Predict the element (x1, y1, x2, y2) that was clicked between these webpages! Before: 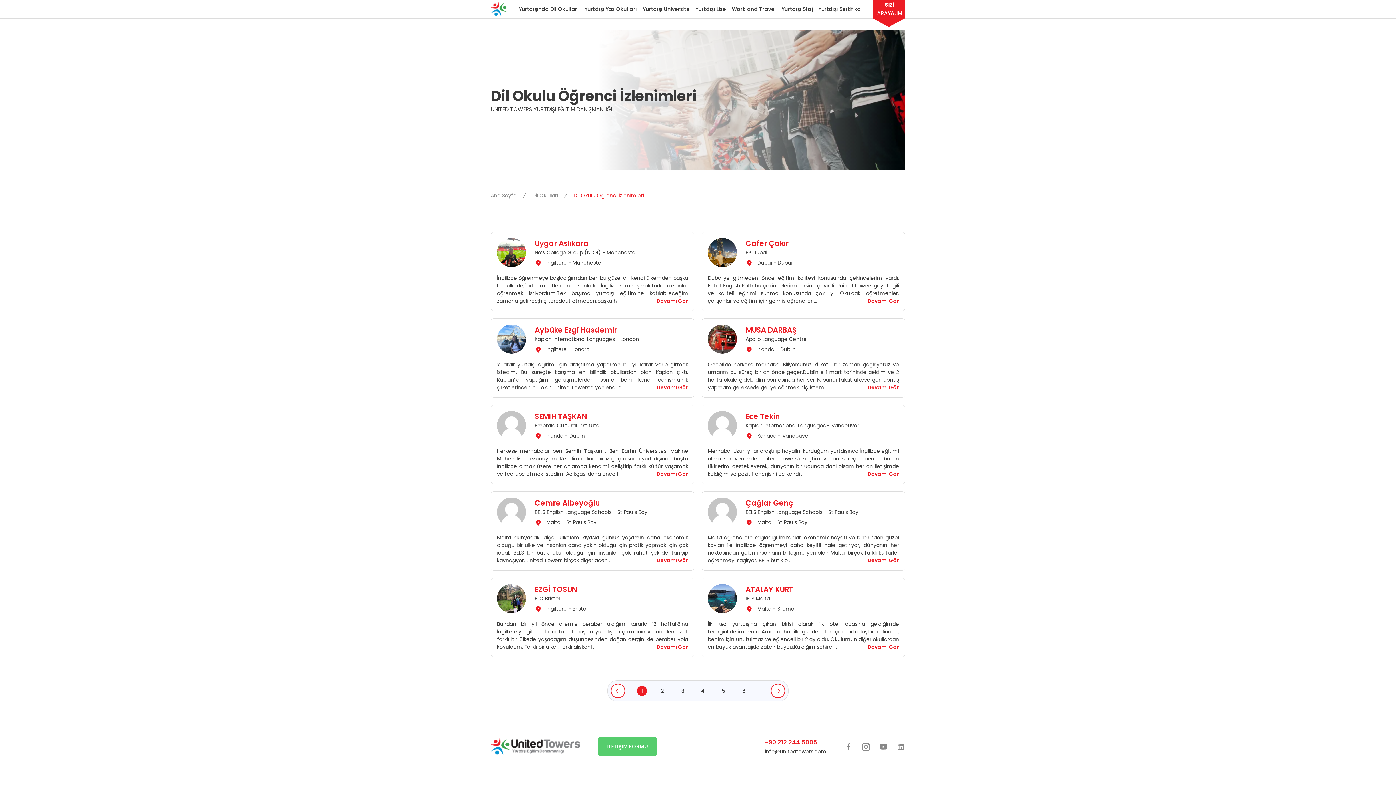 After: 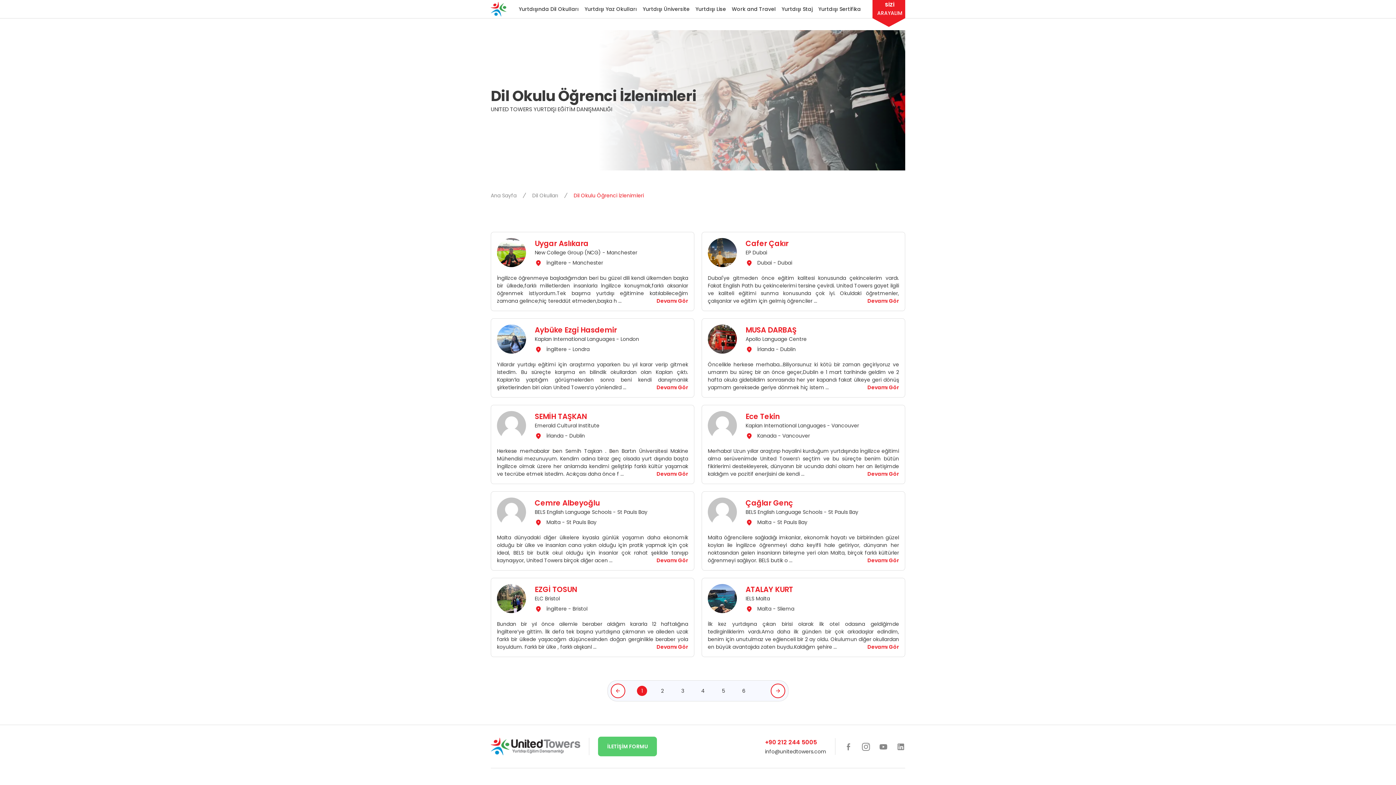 Action: bbox: (879, 742, 888, 751)